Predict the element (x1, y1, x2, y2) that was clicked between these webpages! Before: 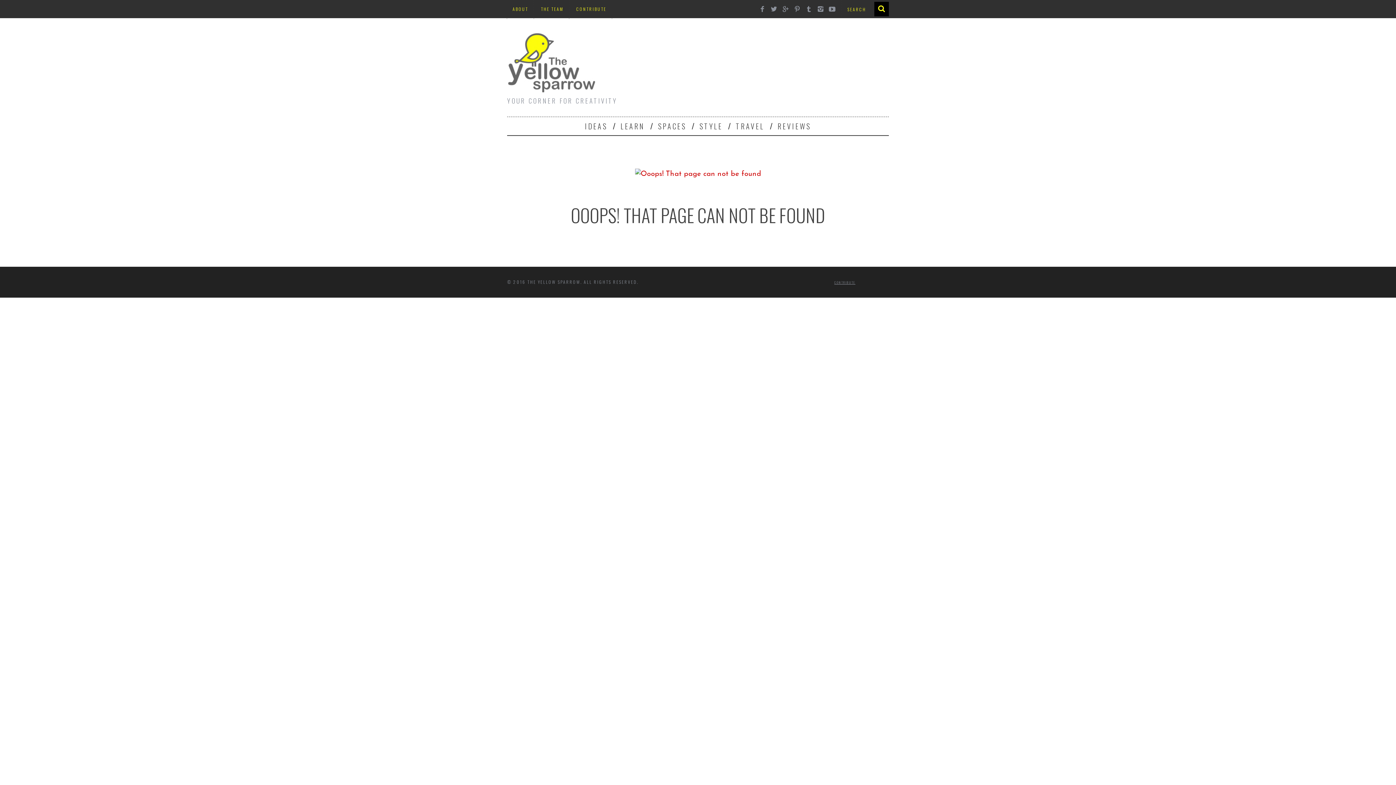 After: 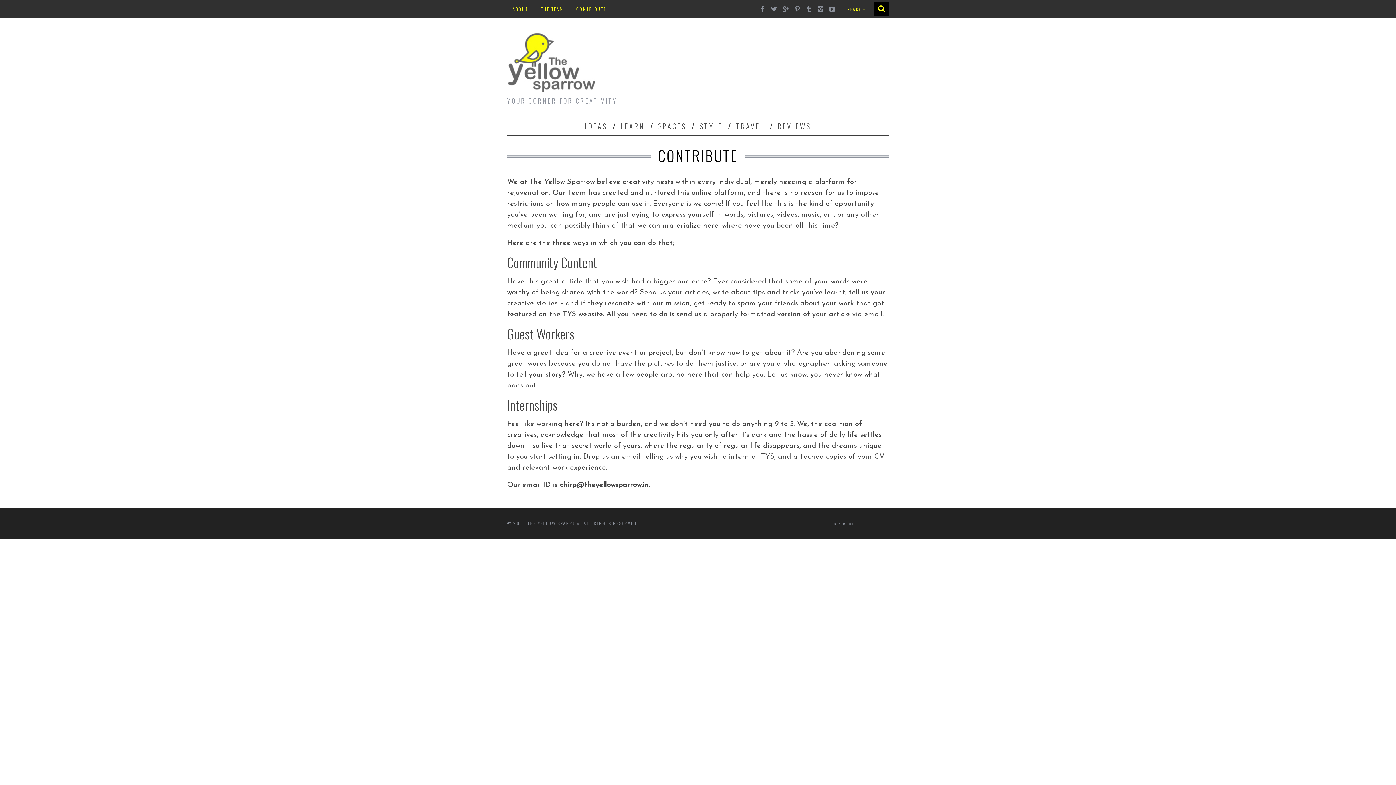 Action: label: CONTRIBUTE bbox: (570, 1, 612, 16)